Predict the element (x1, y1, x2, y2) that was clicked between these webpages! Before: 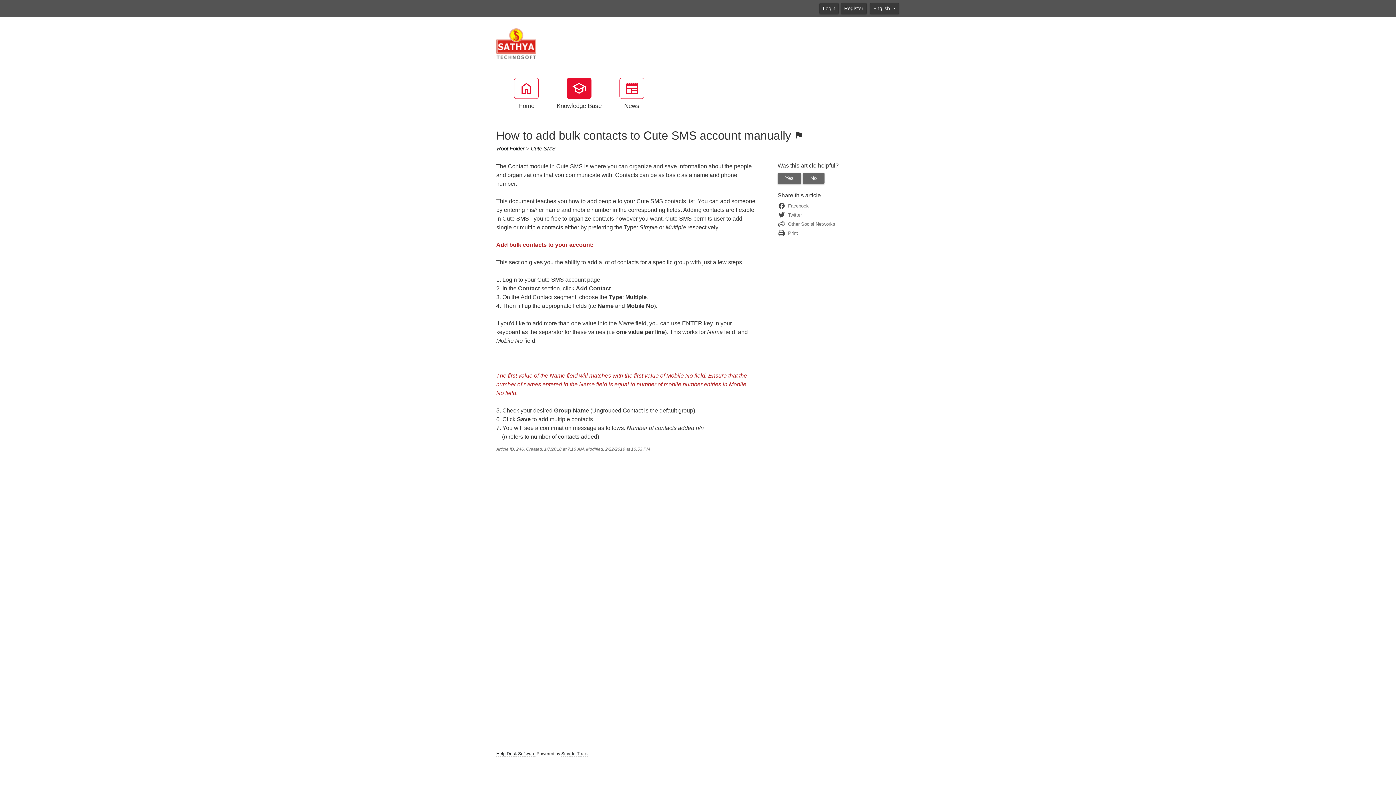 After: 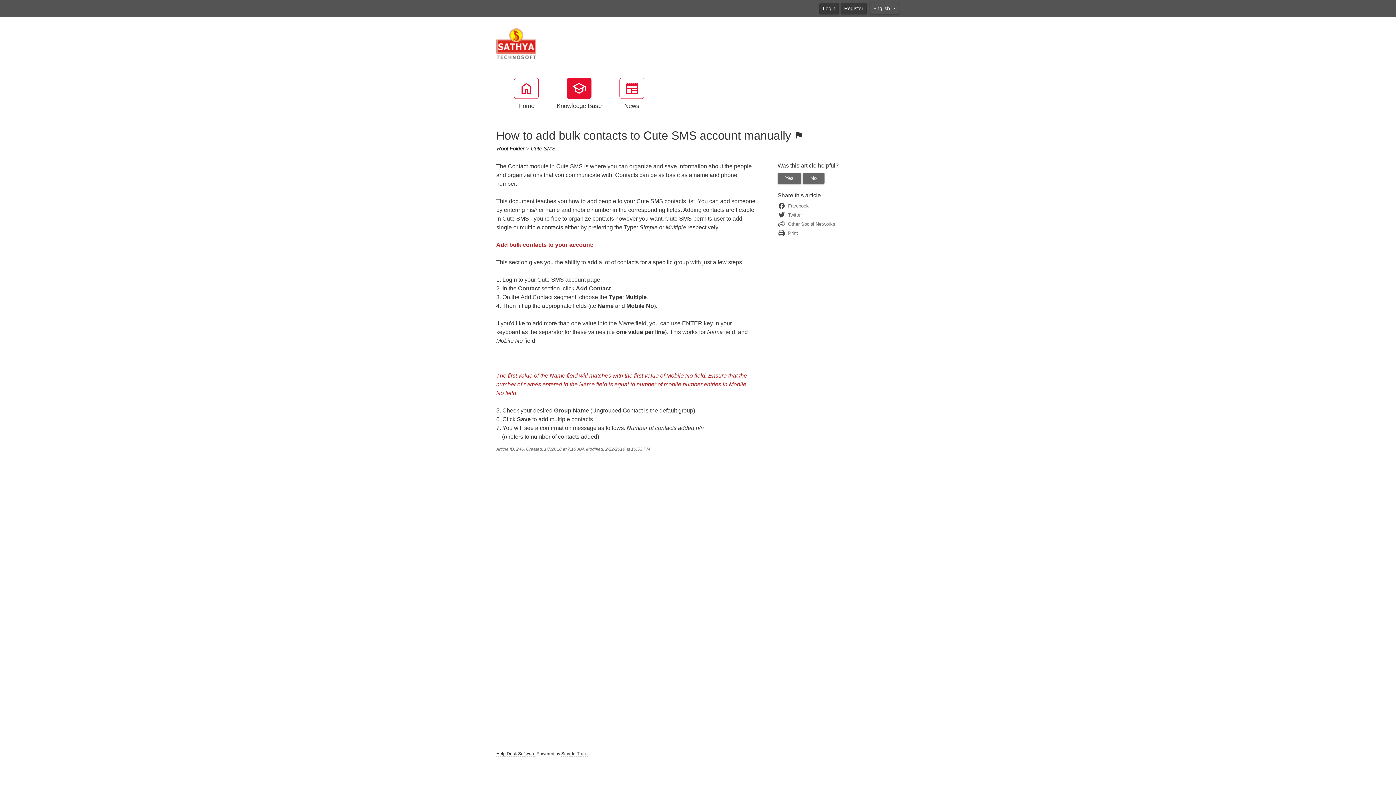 Action: bbox: (870, 3, 899, 14) label: English 